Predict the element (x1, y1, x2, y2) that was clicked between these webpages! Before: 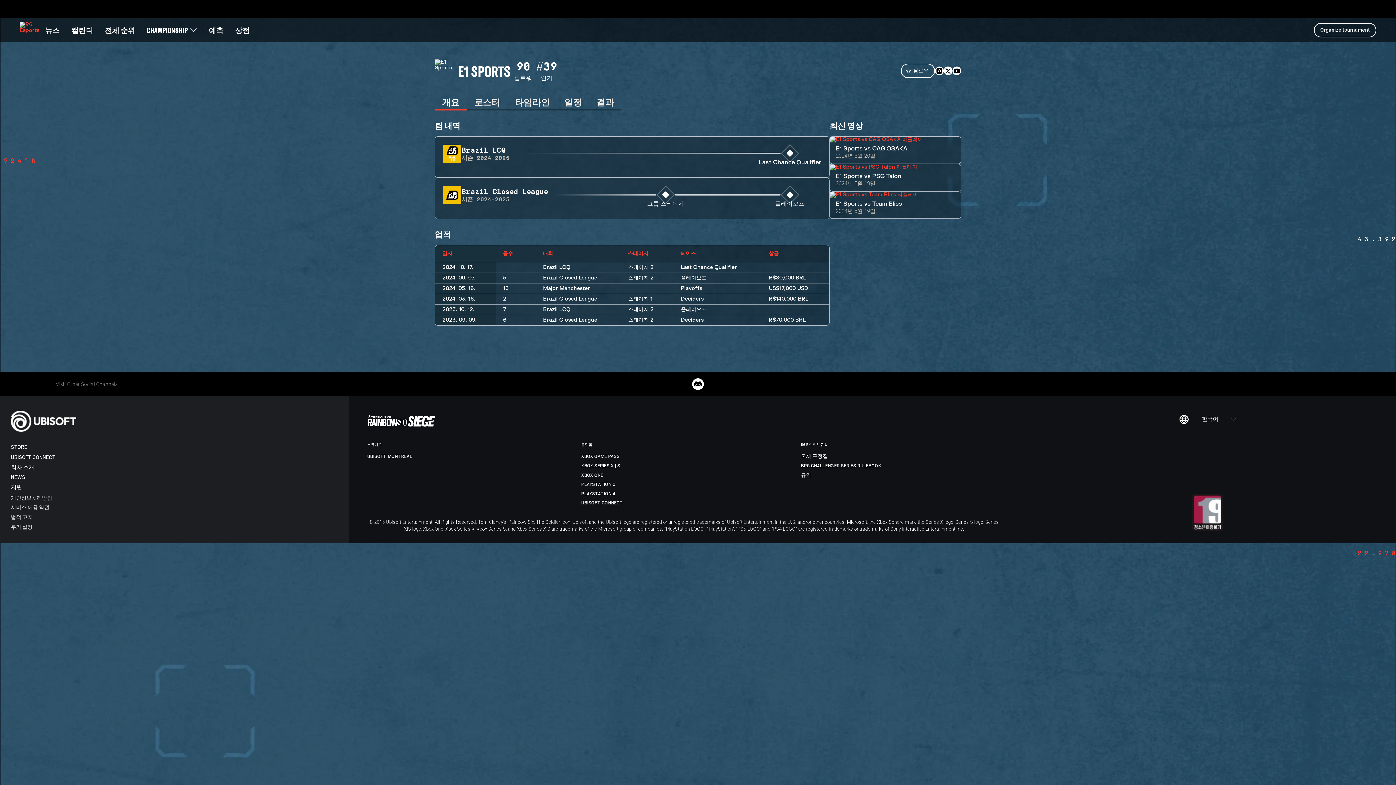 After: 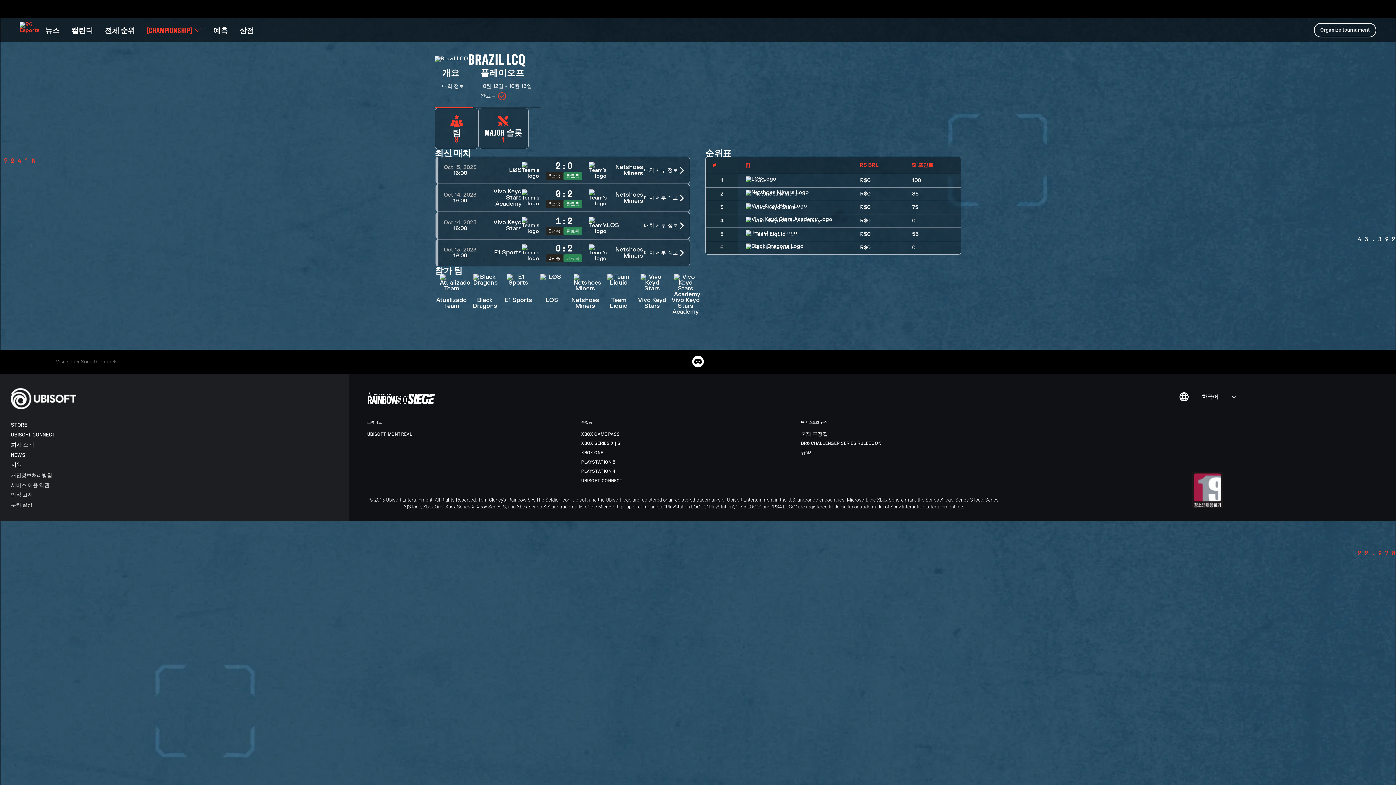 Action: label: Brazil LCQ bbox: (543, 306, 570, 312)